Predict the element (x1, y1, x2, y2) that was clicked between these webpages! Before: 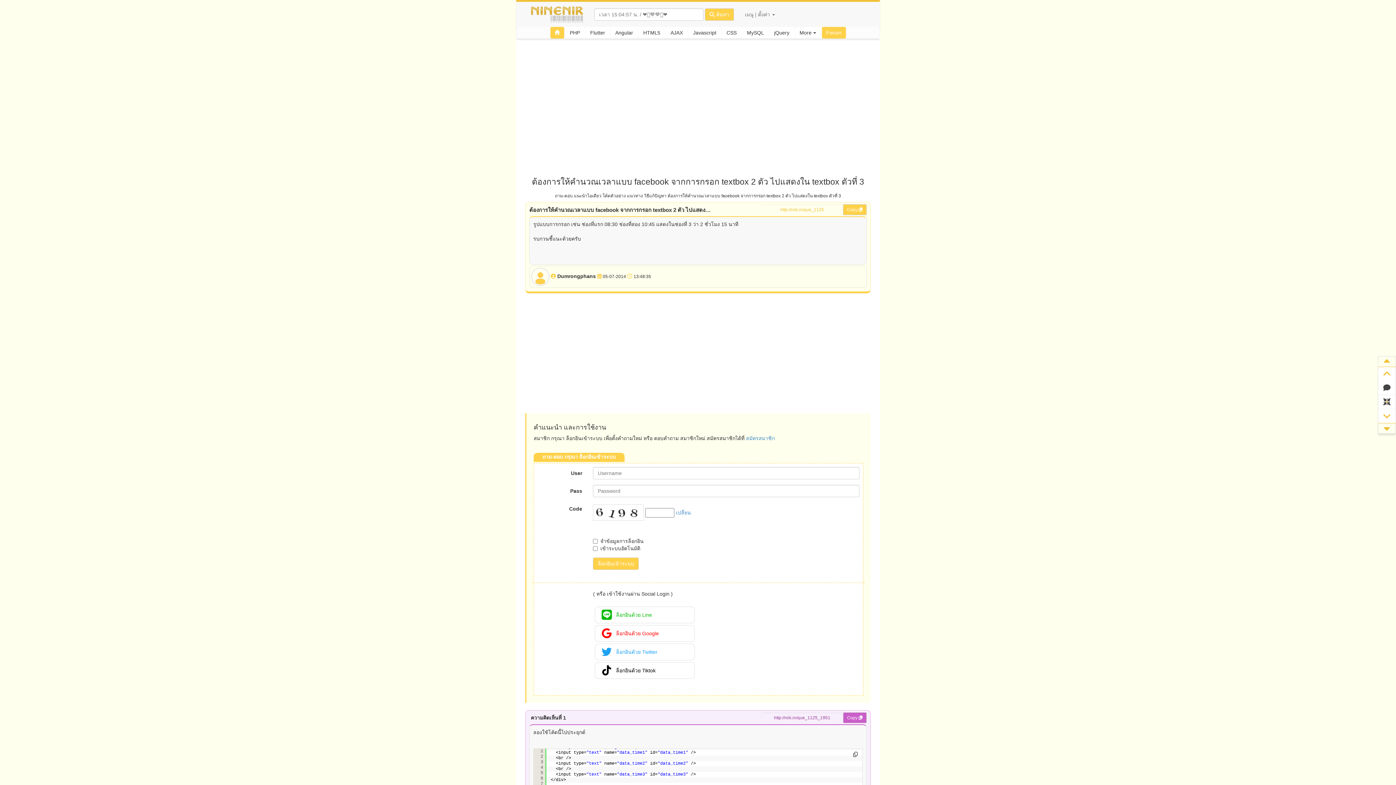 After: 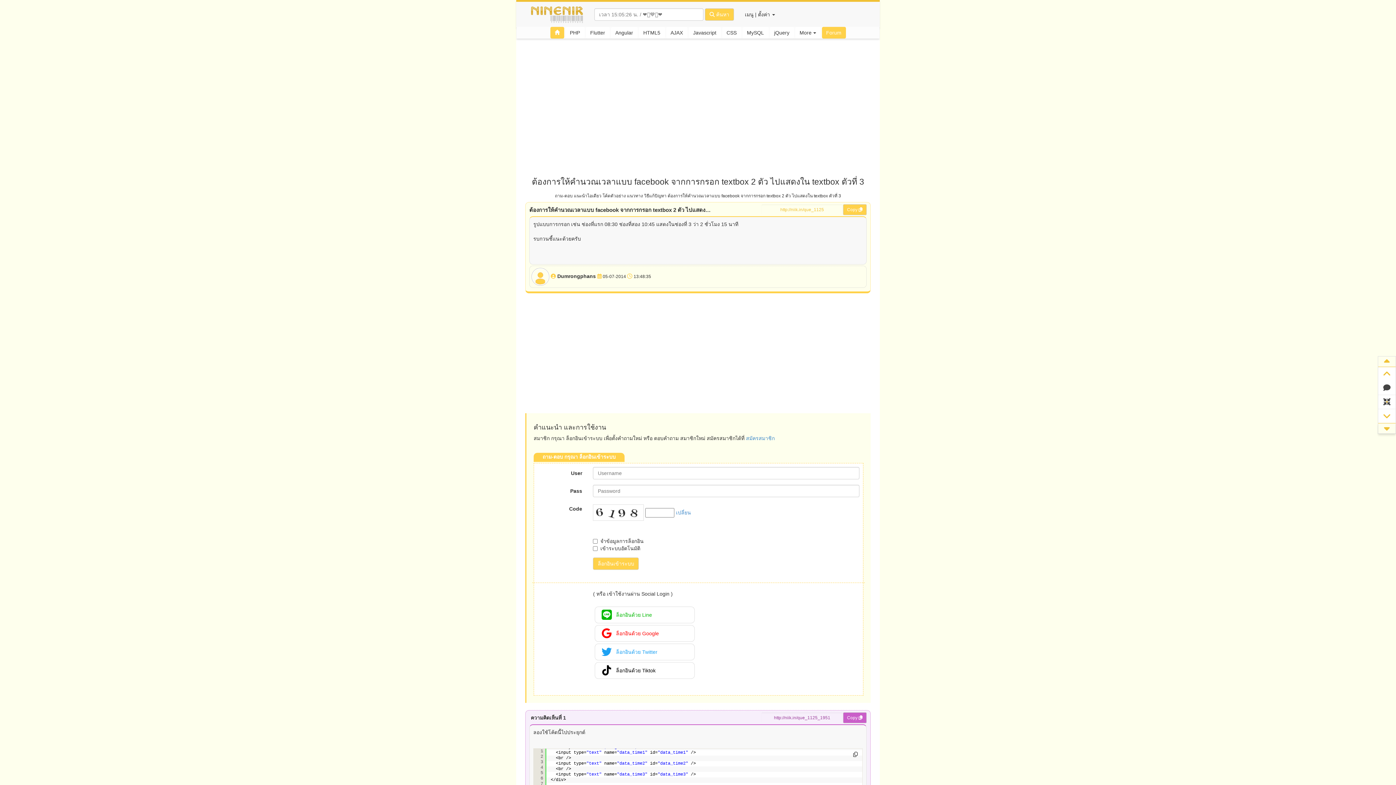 Action: label: เมนู | ตั้งค่า  bbox: (739, 5, 780, 23)